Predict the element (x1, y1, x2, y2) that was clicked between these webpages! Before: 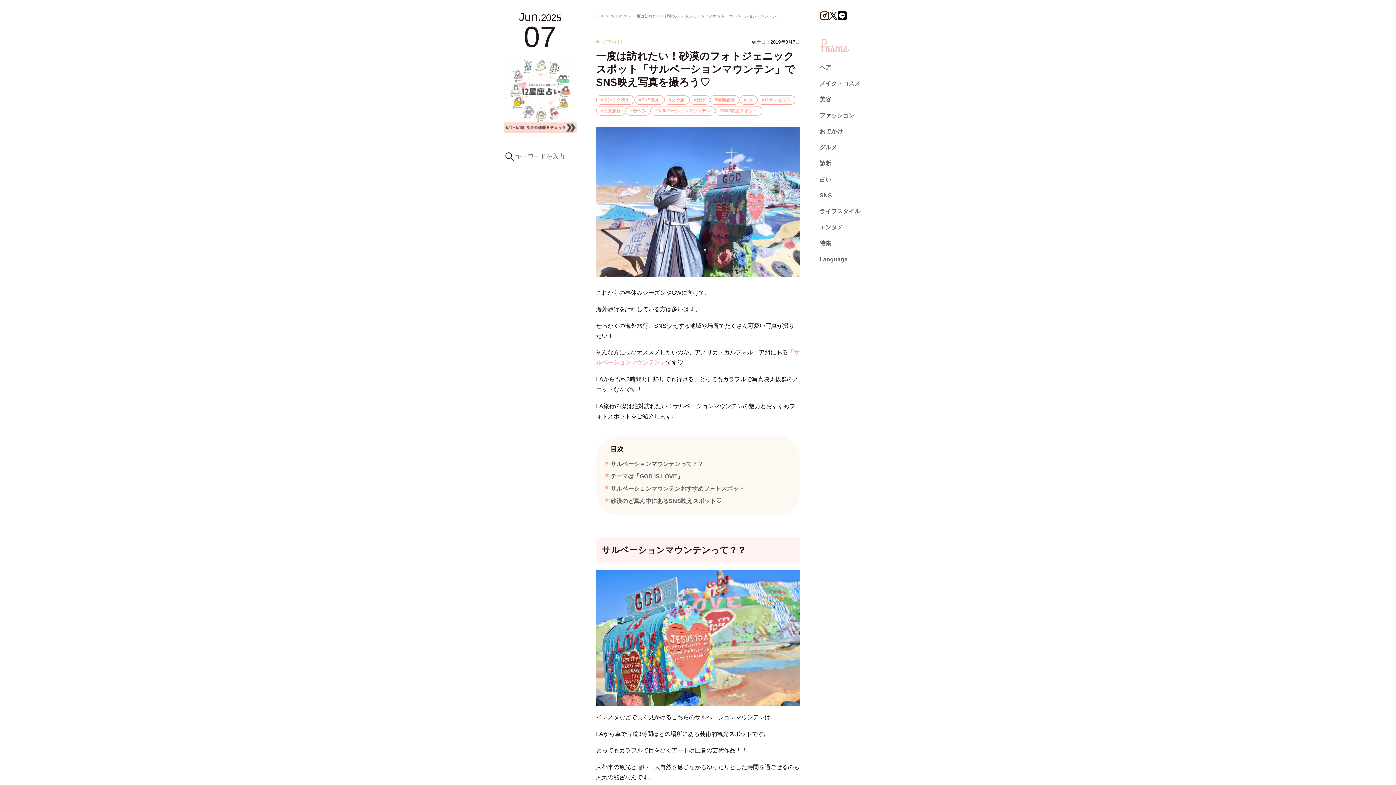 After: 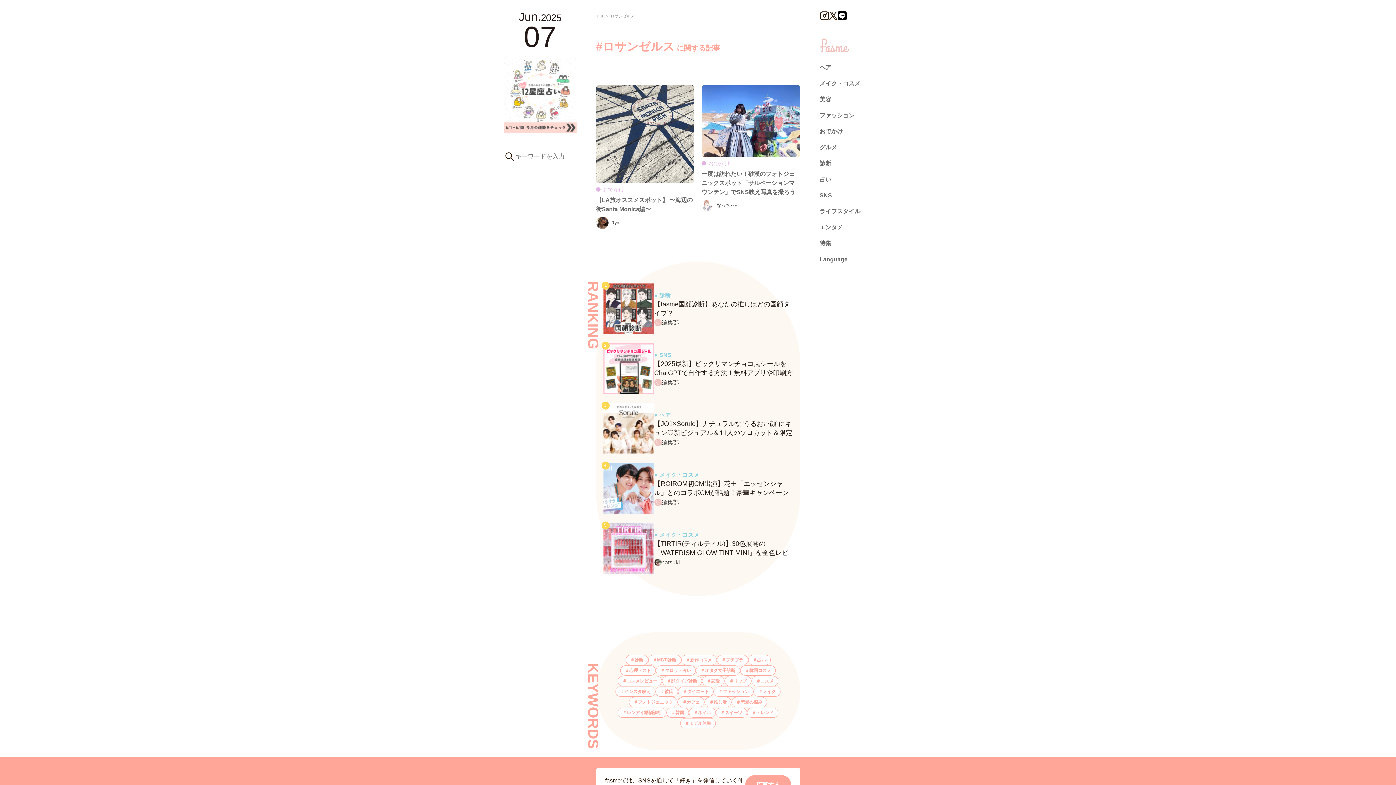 Action: label: ロサンゼルス bbox: (757, 95, 795, 104)